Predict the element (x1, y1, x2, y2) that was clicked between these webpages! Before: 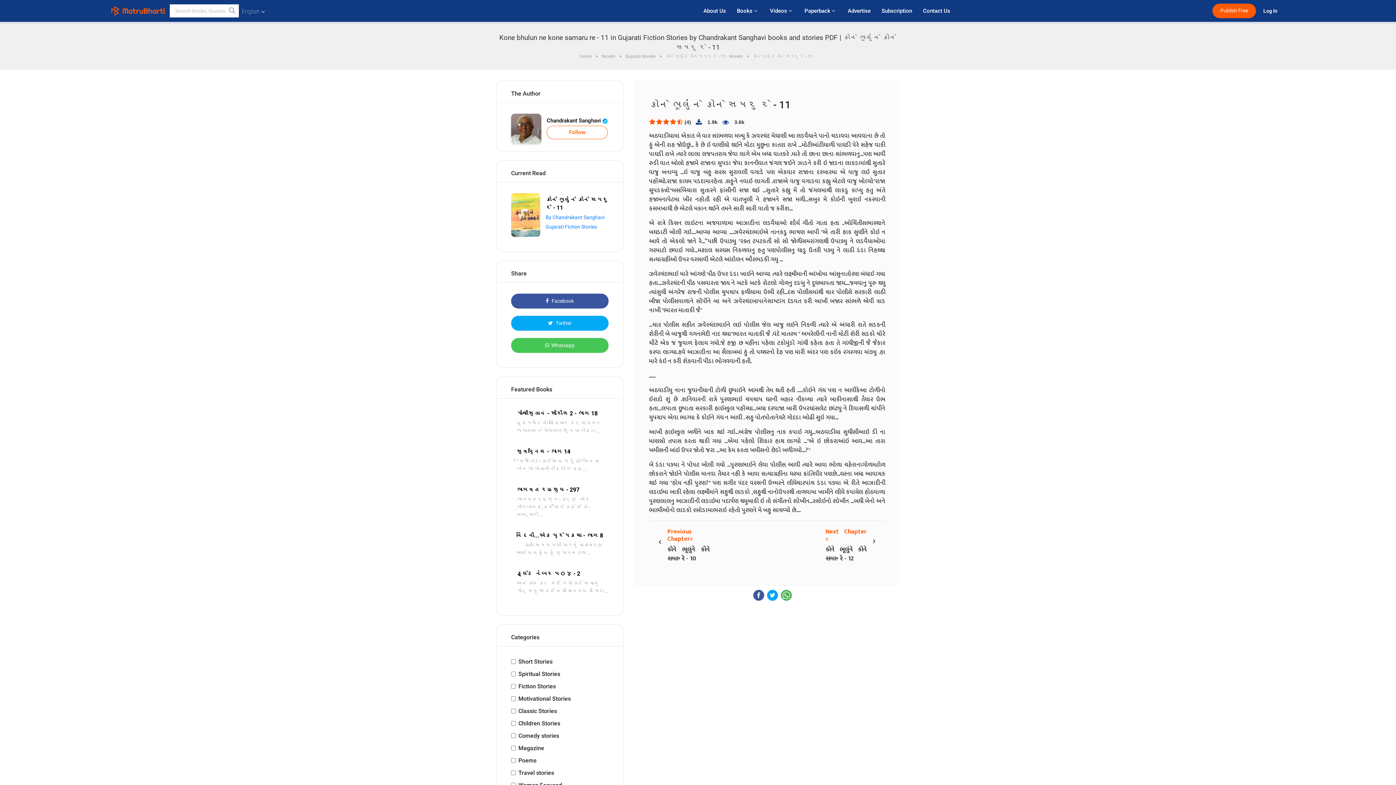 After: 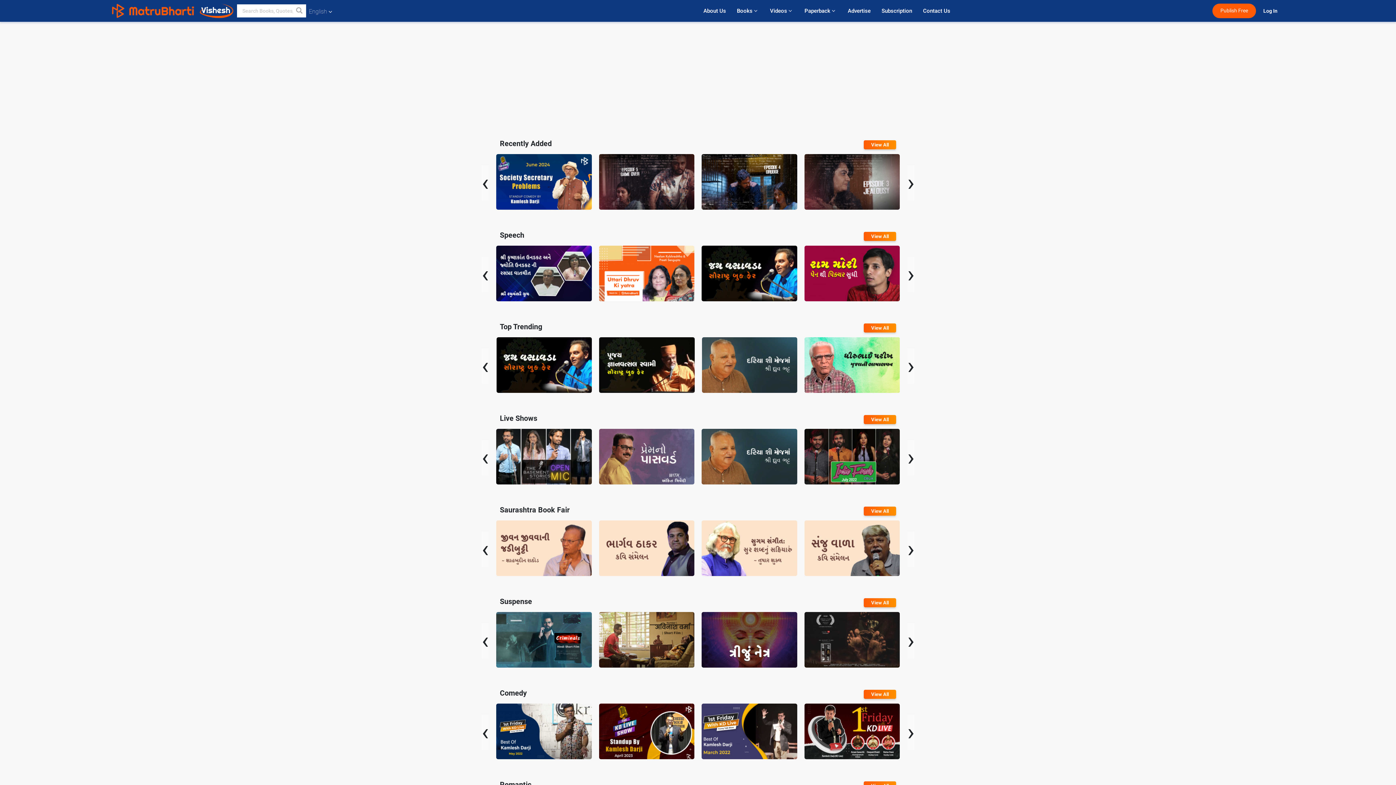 Action: bbox: (764, 3, 799, 18) label: Videos  